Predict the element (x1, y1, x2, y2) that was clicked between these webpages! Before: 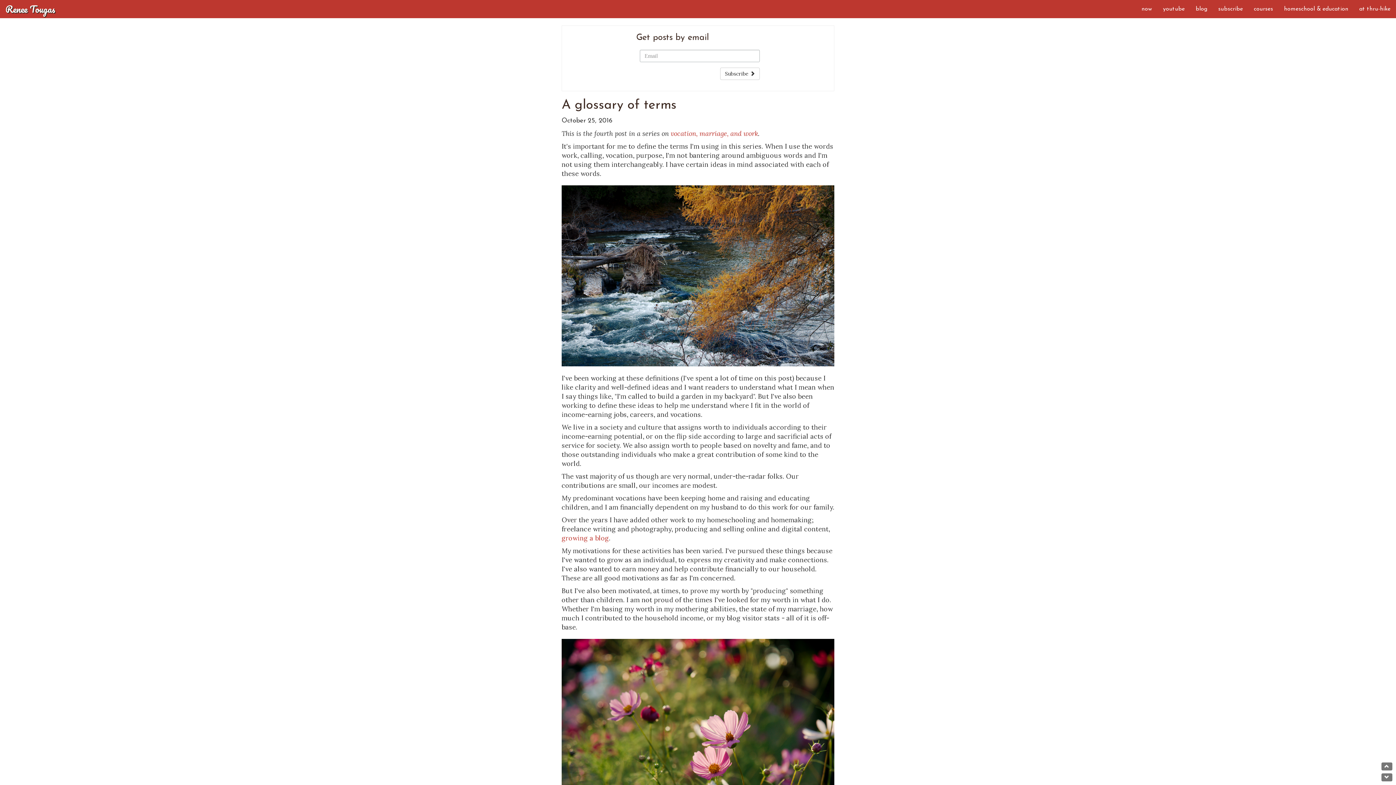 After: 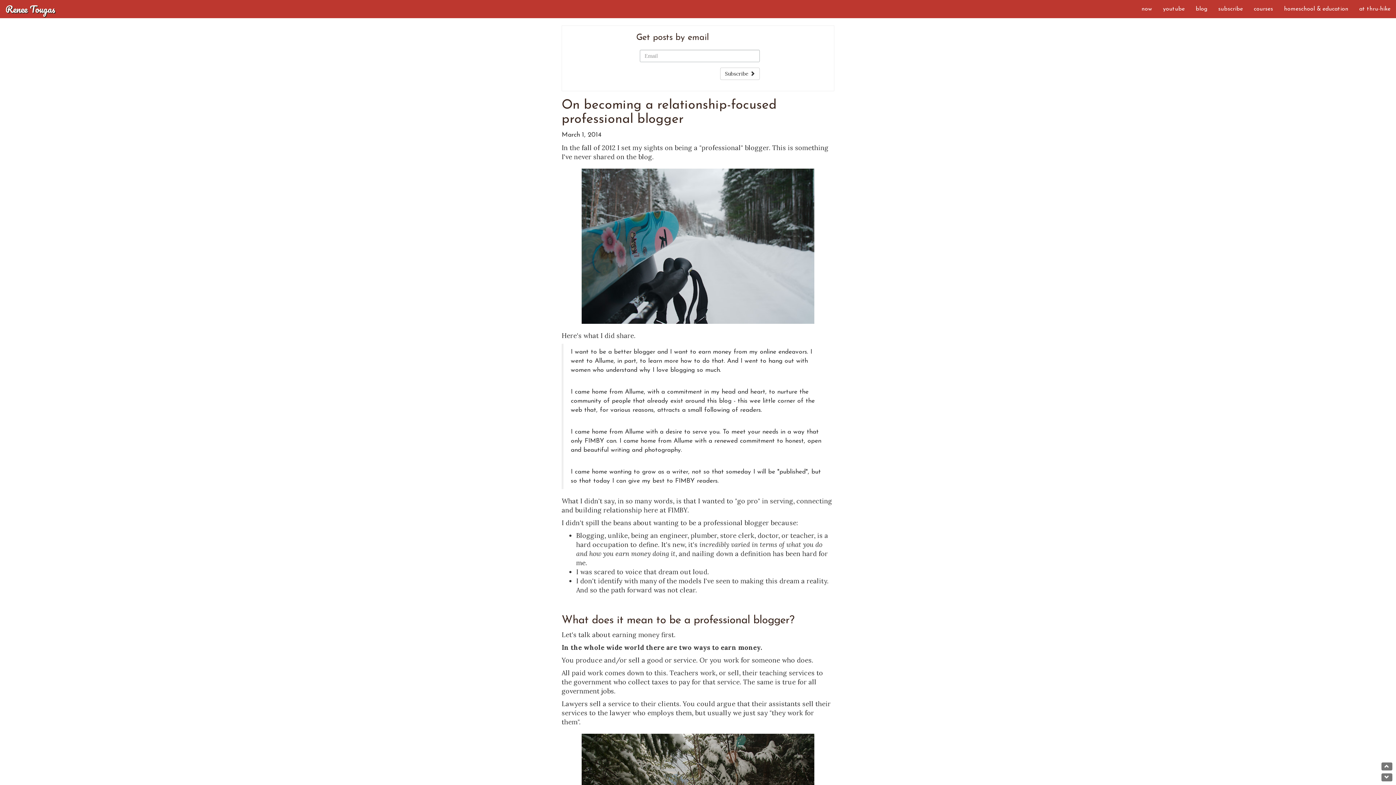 Action: bbox: (561, 534, 609, 542) label: growing a blog